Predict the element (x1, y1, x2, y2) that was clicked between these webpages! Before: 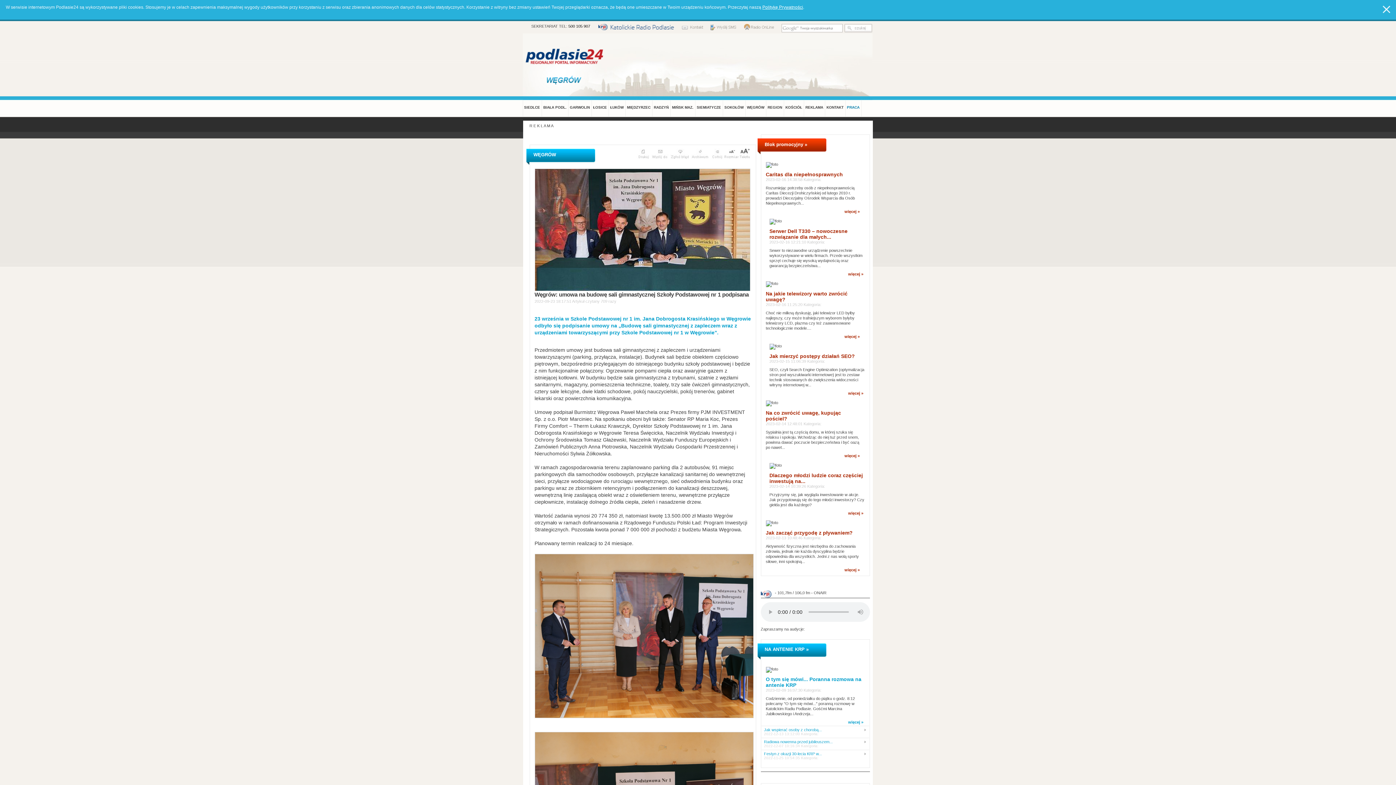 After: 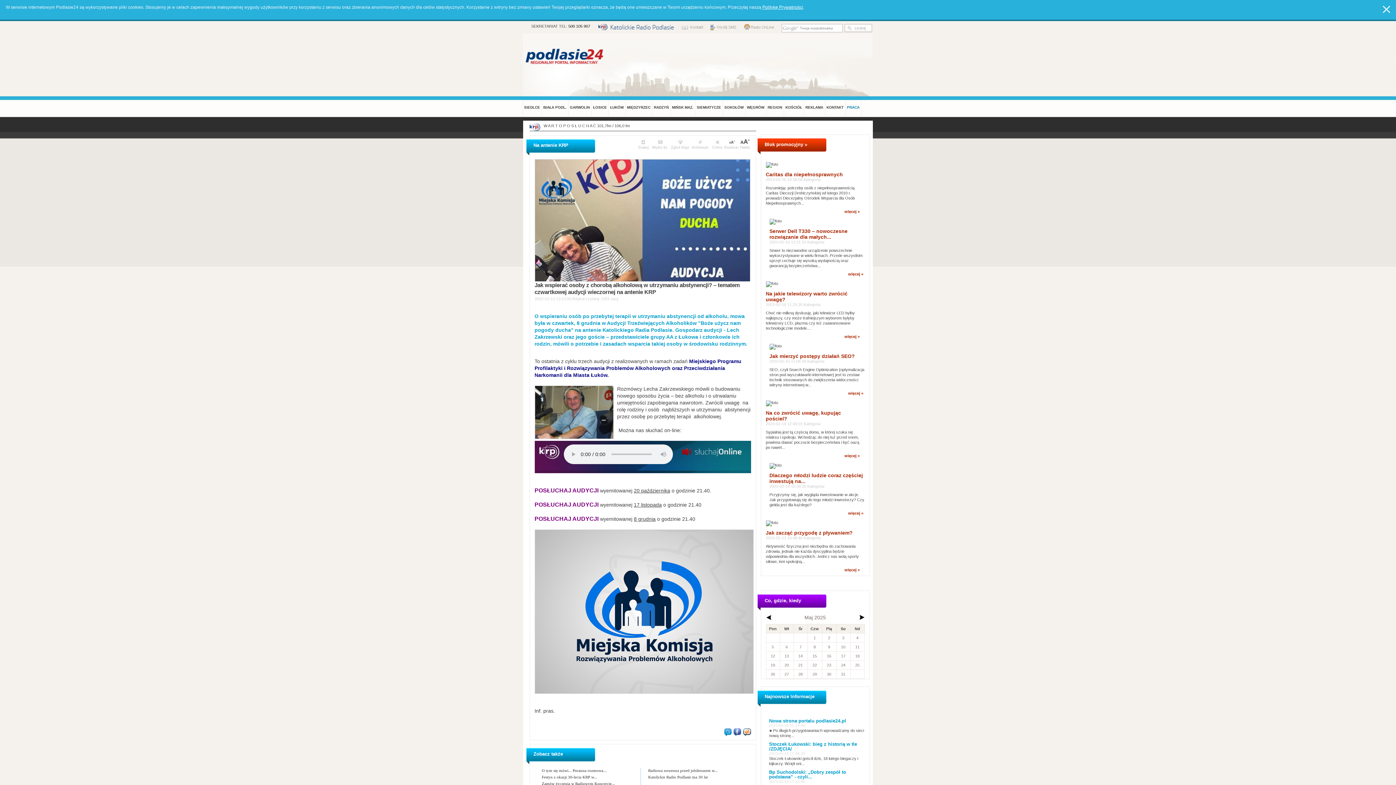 Action: label: Jak wspierać osoby z chorobą... bbox: (764, 728, 865, 732)